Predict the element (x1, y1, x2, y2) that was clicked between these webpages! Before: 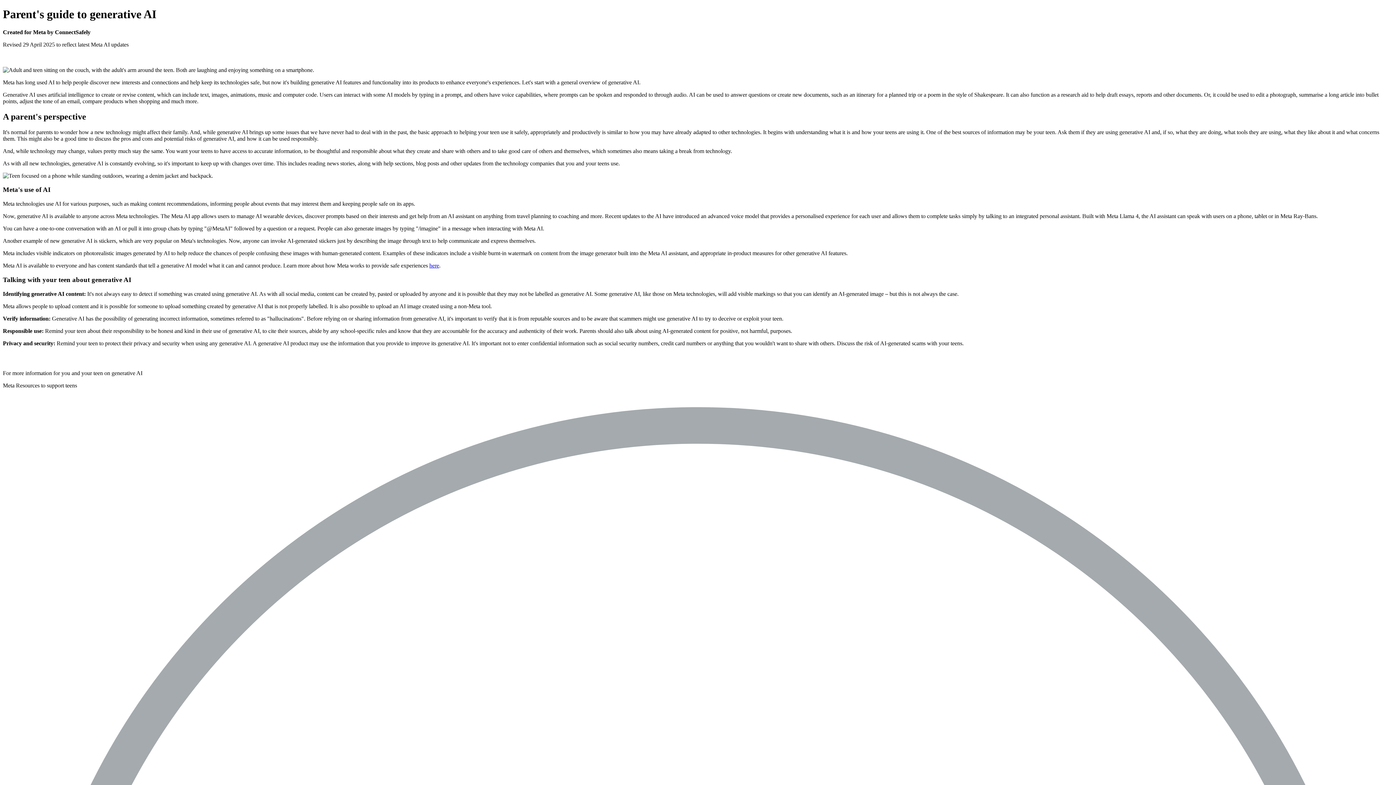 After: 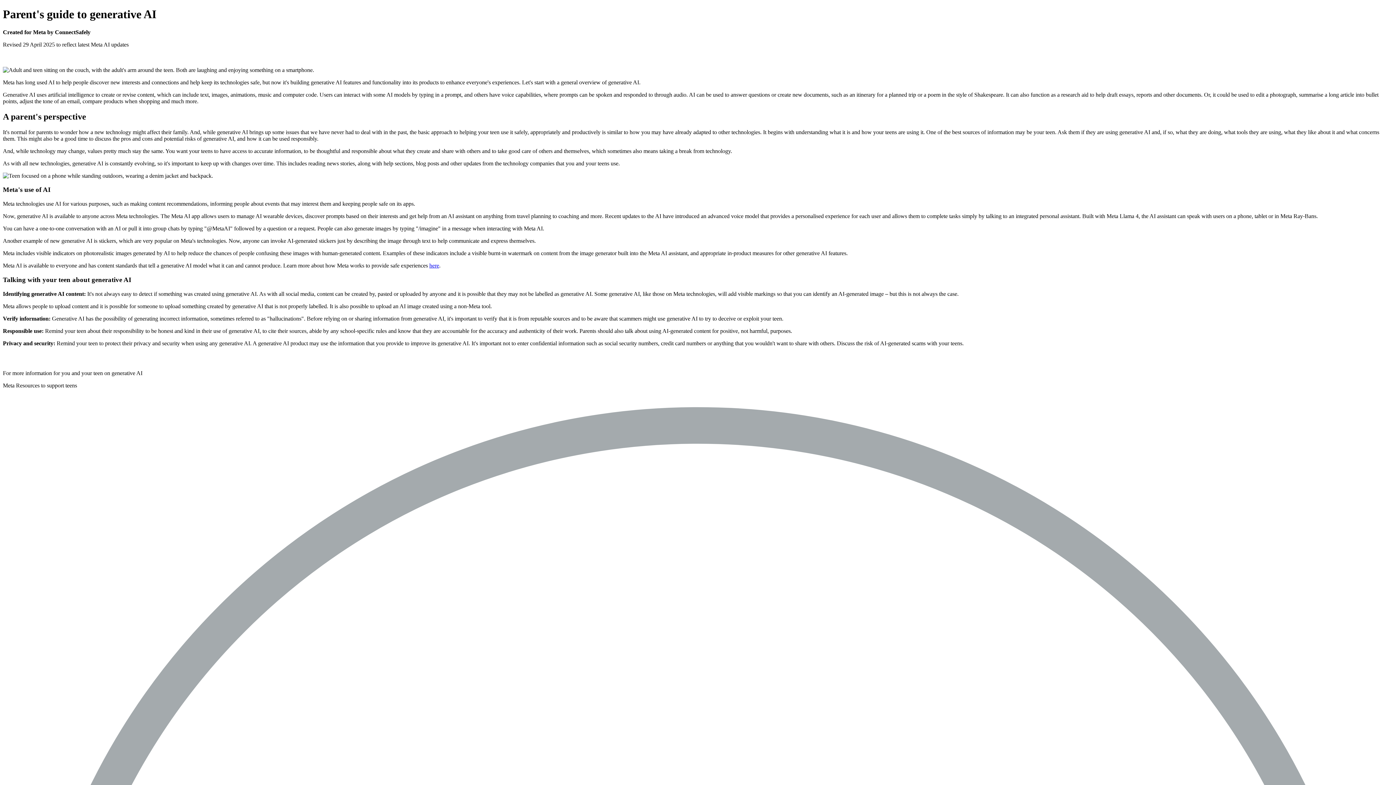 Action: bbox: (429, 262, 439, 268) label: here